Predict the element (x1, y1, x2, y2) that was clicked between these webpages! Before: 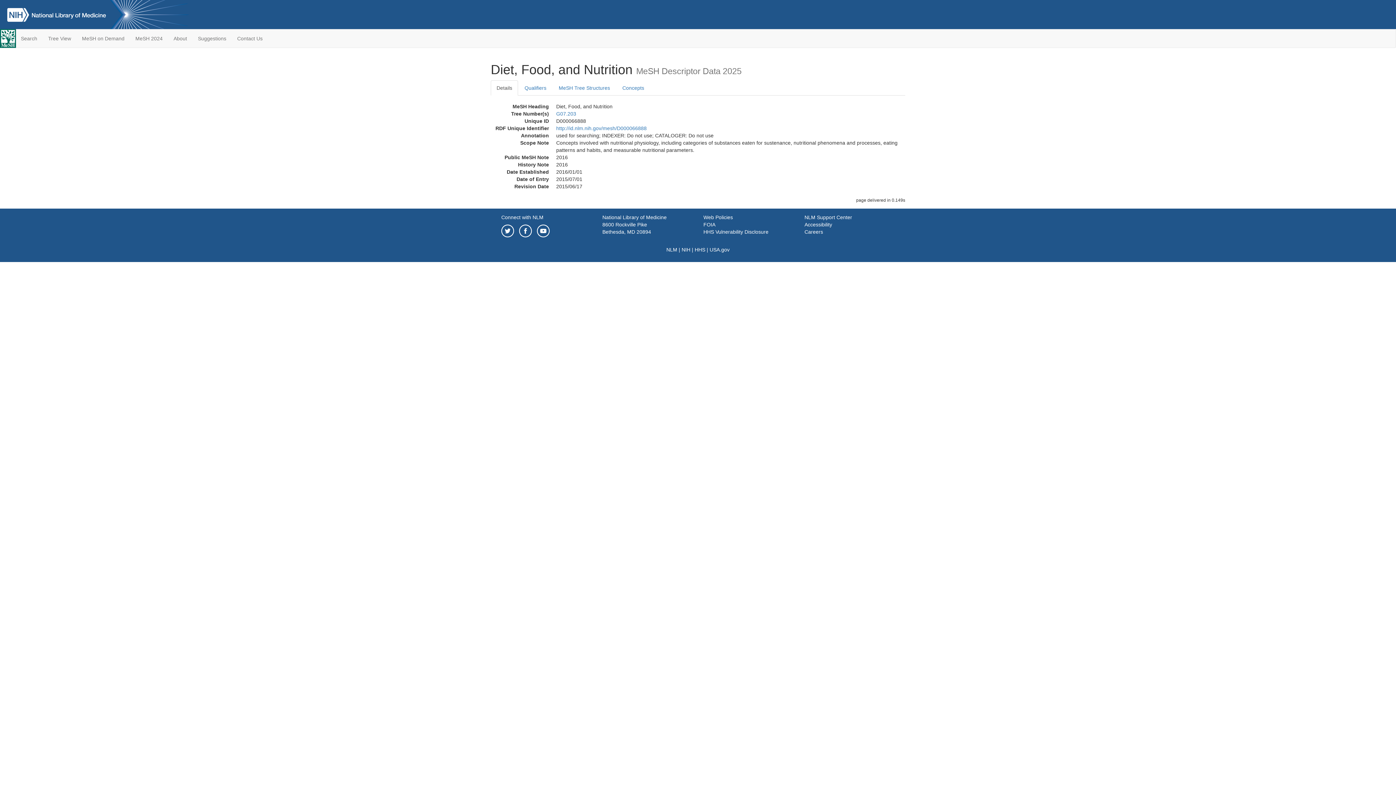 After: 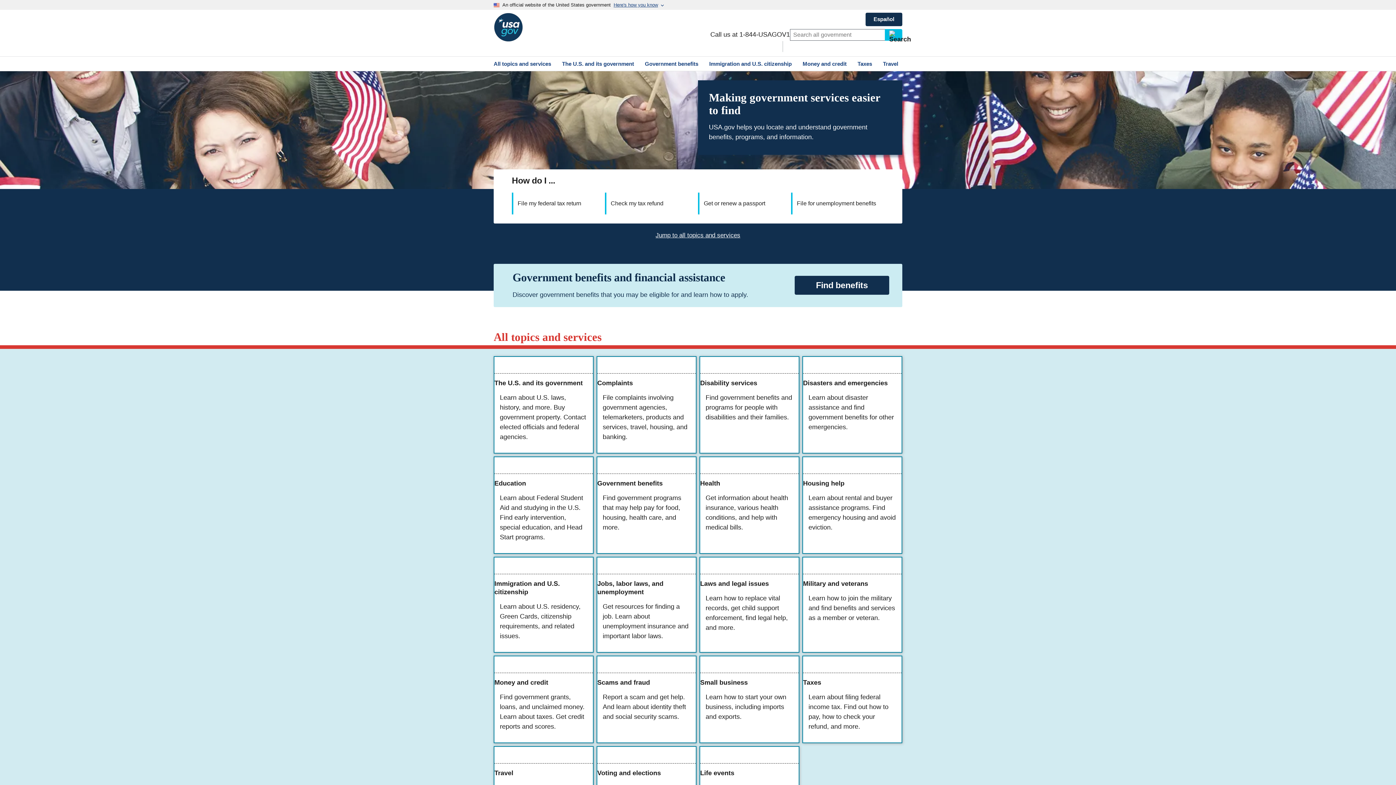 Action: bbox: (709, 246, 729, 252) label: USA.gov